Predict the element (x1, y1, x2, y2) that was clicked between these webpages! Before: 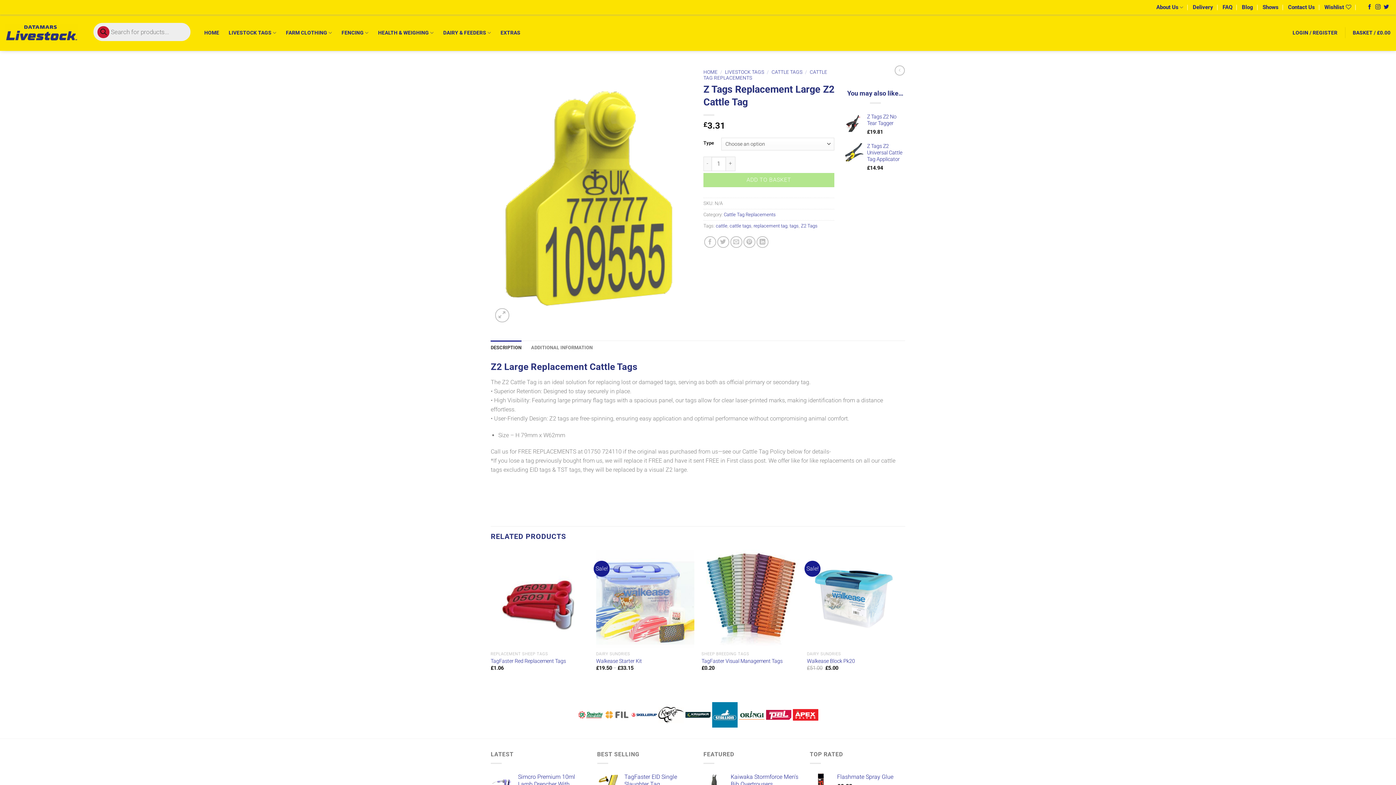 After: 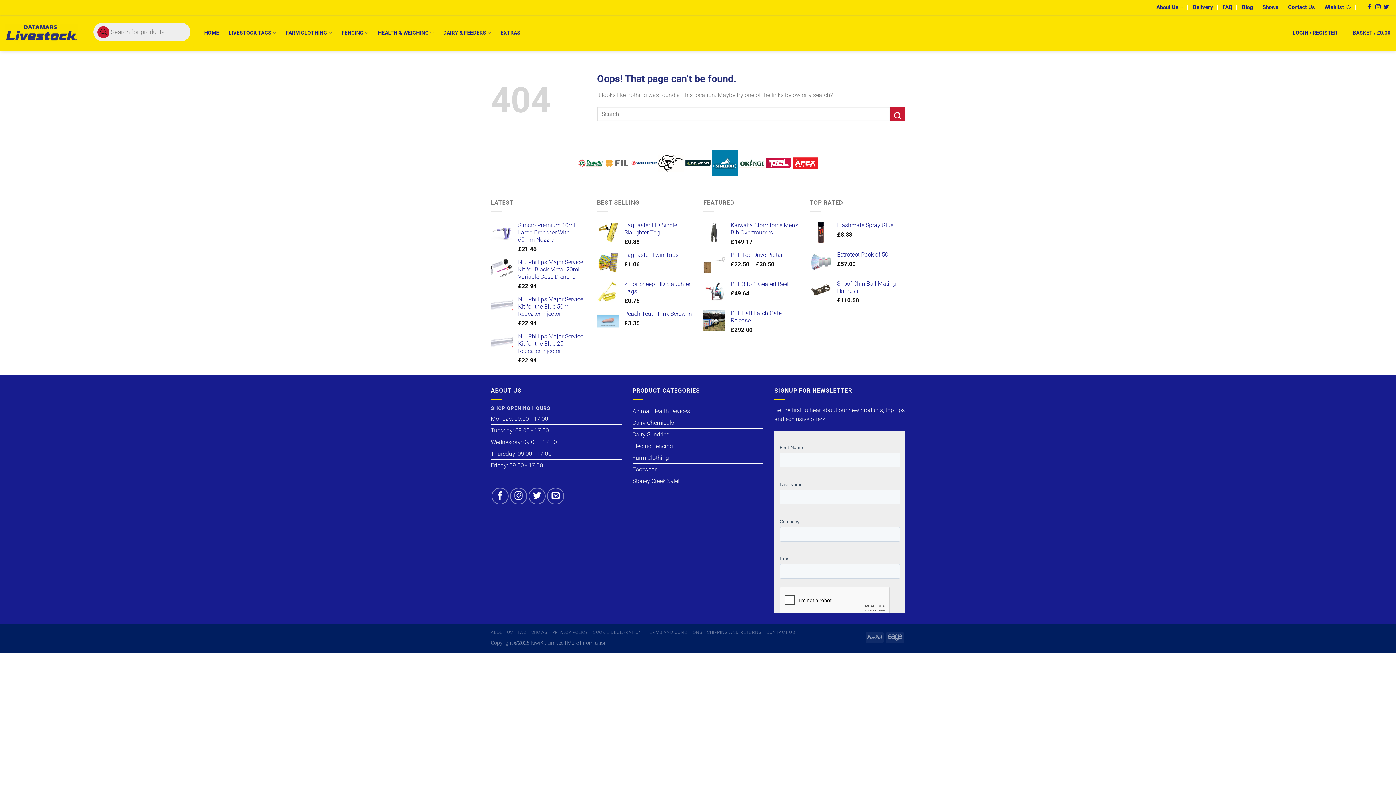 Action: bbox: (604, 711, 631, 718) label:  